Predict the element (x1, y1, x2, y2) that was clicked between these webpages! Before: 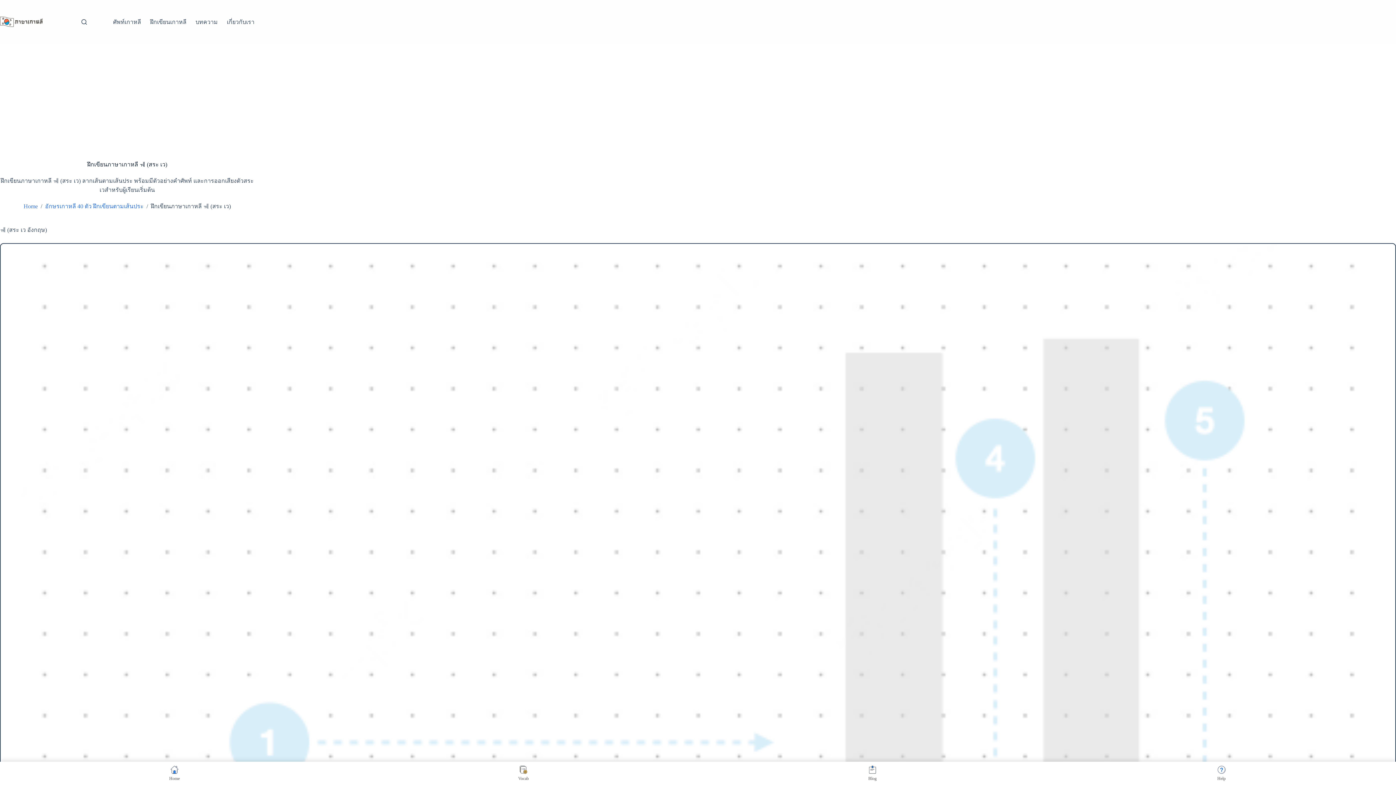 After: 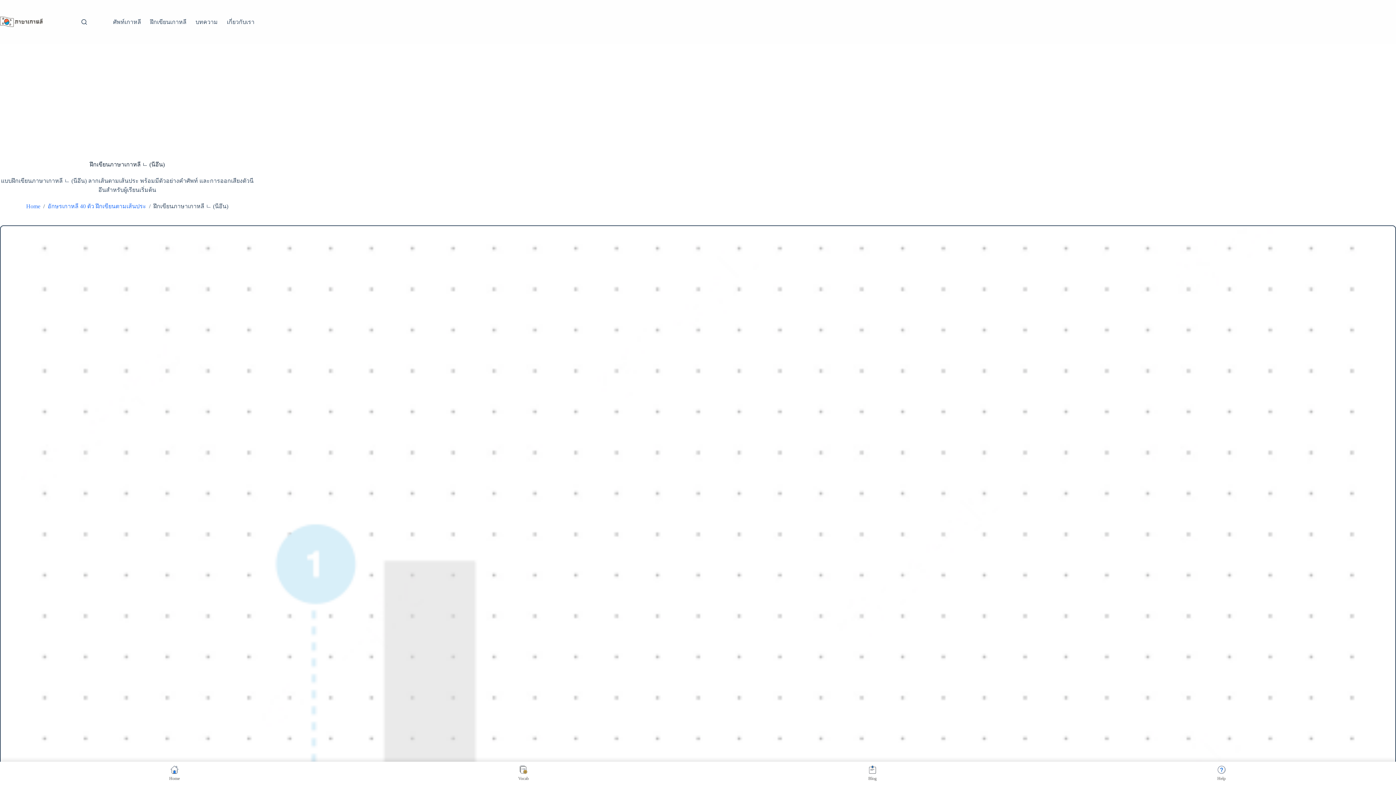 Action: label: ㄴ bbox: (509, 575, 537, 606)